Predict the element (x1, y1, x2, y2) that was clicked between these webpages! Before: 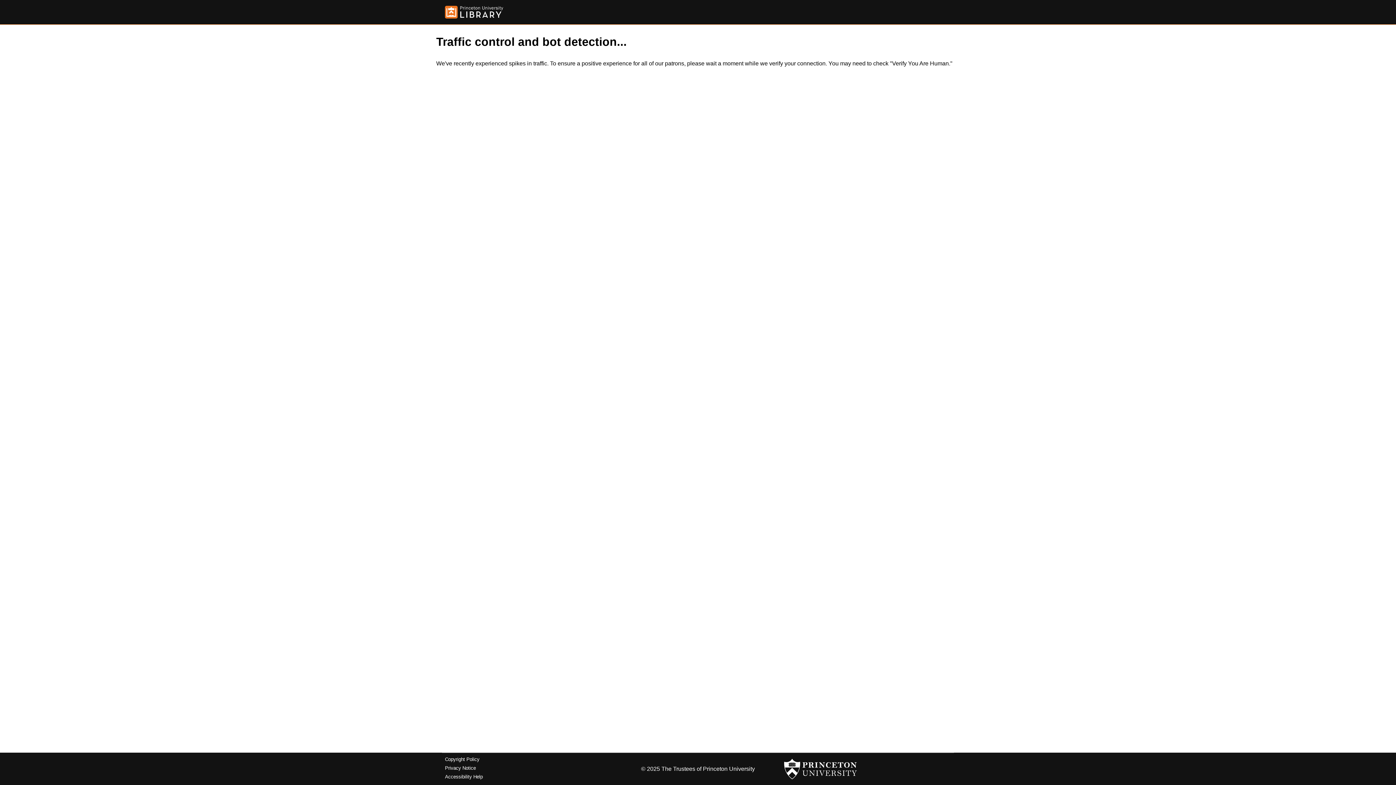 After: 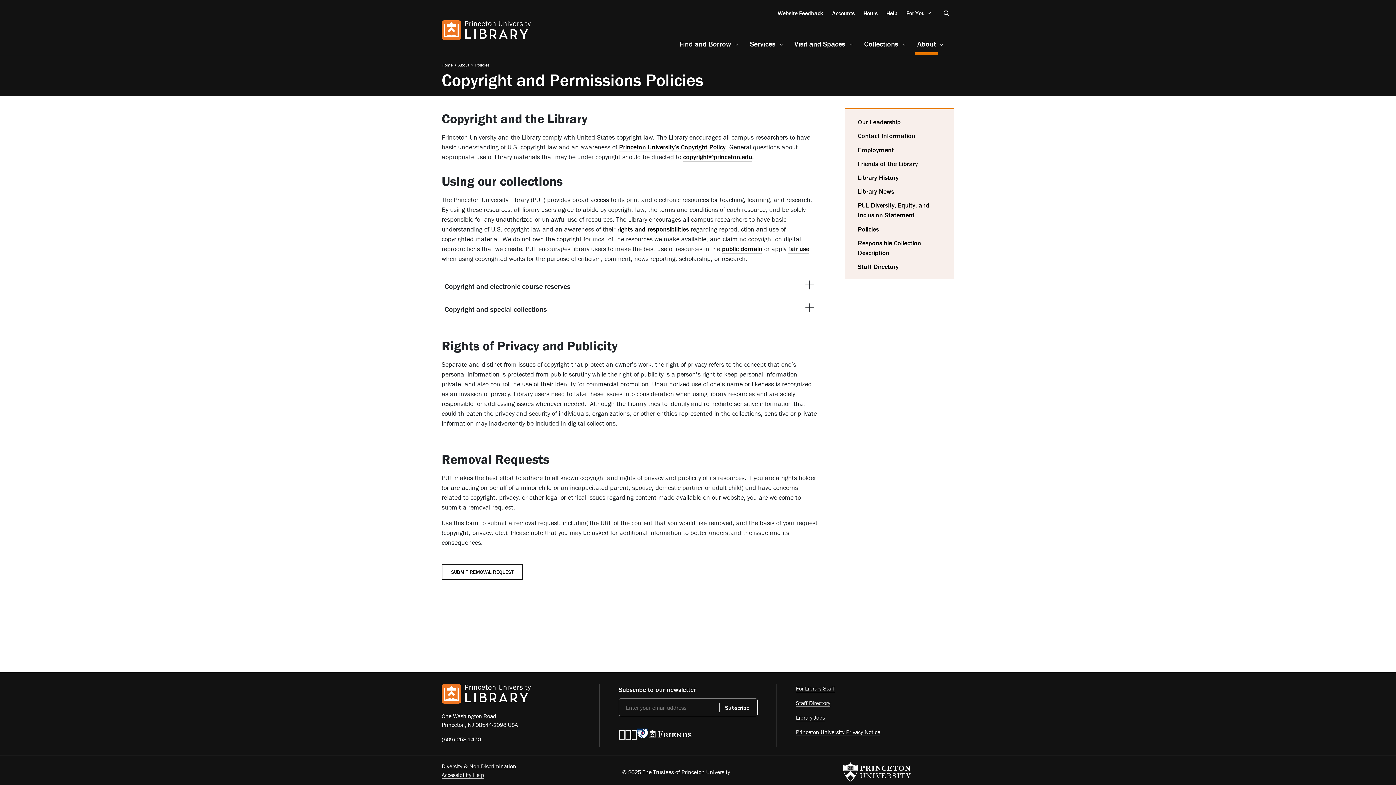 Action: bbox: (445, 757, 479, 762) label: Copyright Policy